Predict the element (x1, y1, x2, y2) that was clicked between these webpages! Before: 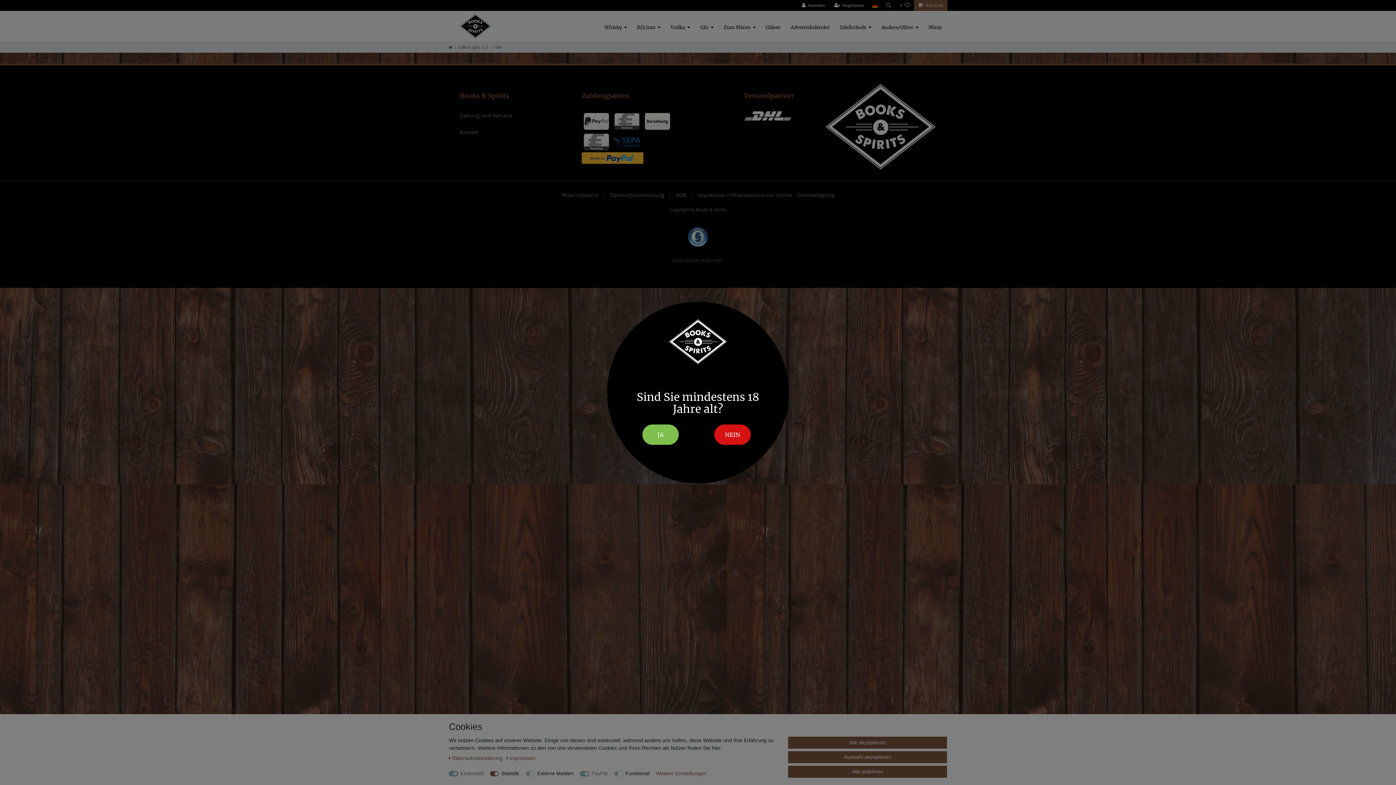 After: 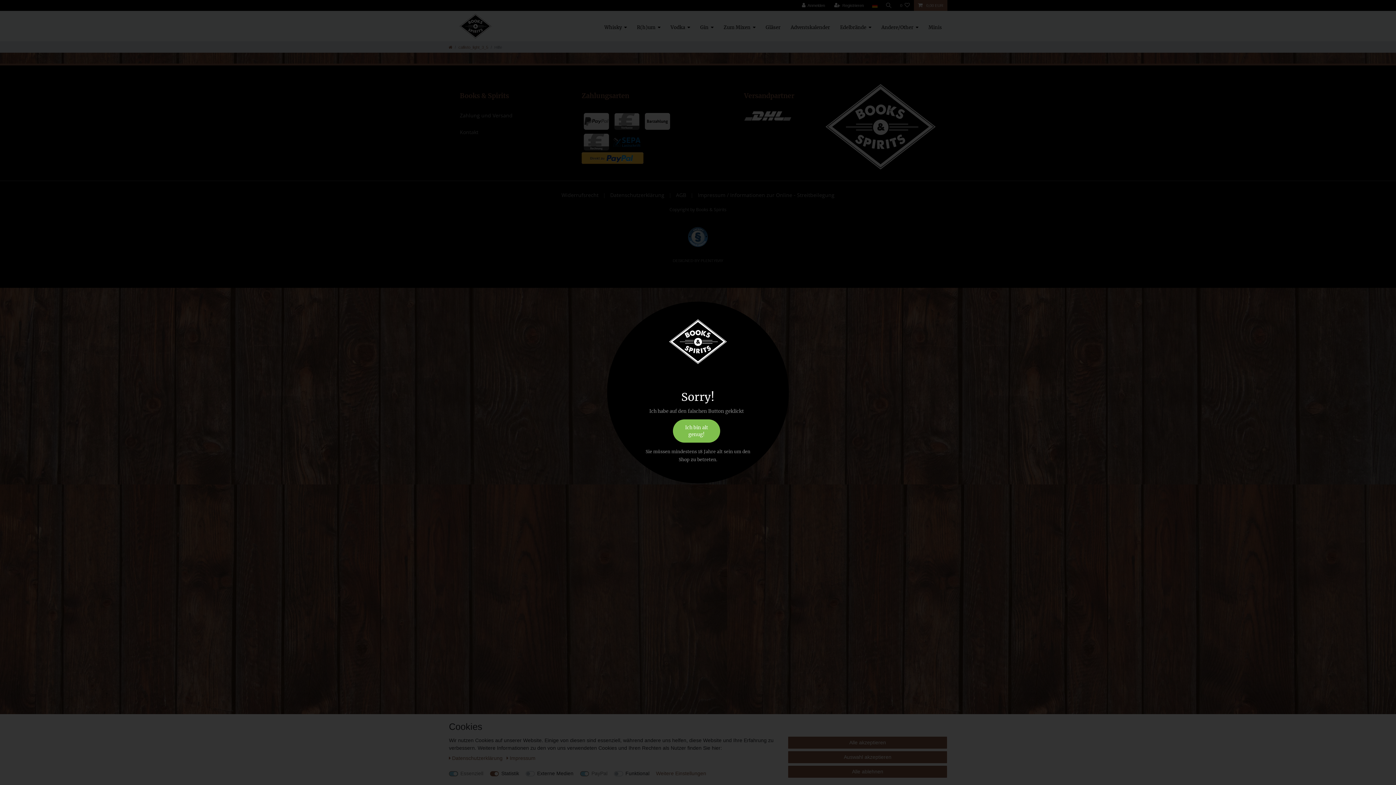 Action: bbox: (714, 424, 750, 444) label: NEIN